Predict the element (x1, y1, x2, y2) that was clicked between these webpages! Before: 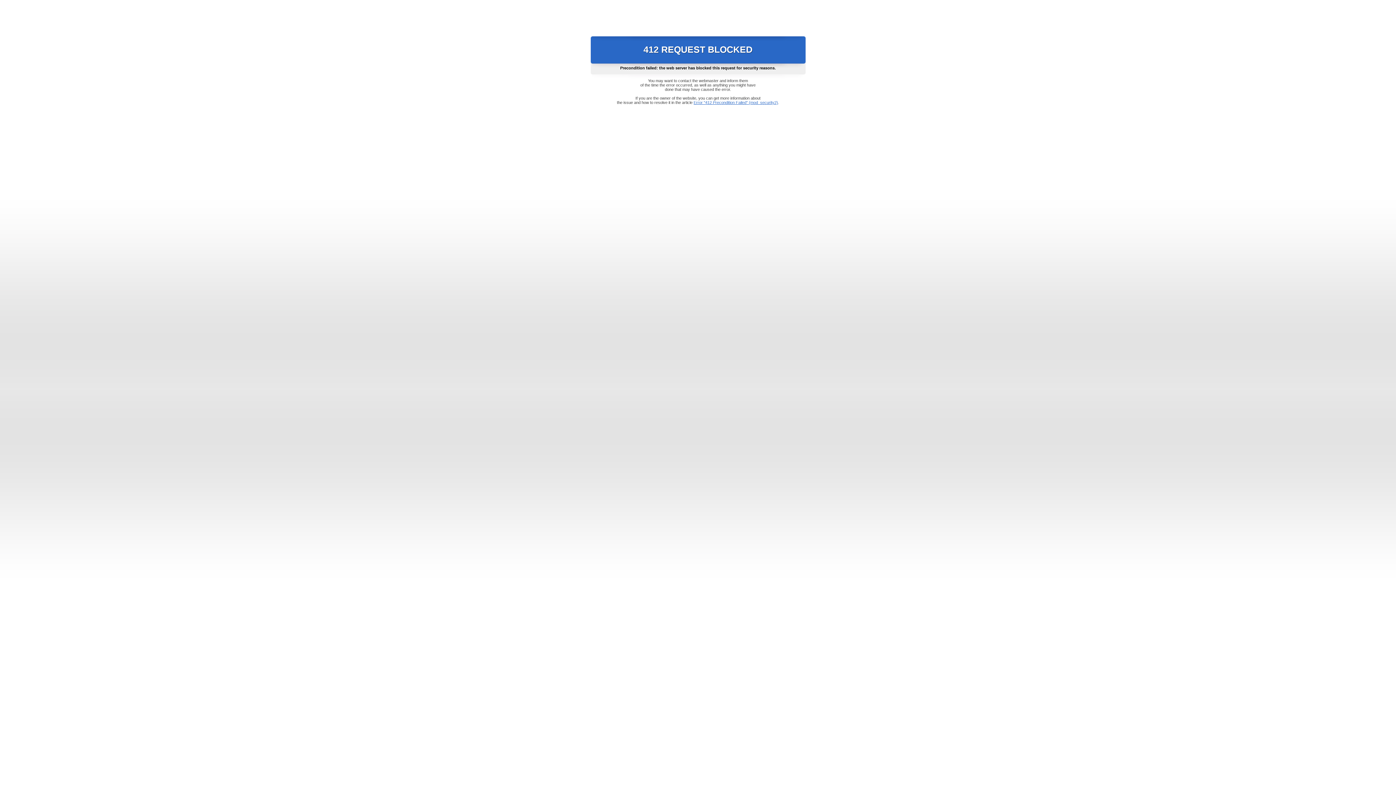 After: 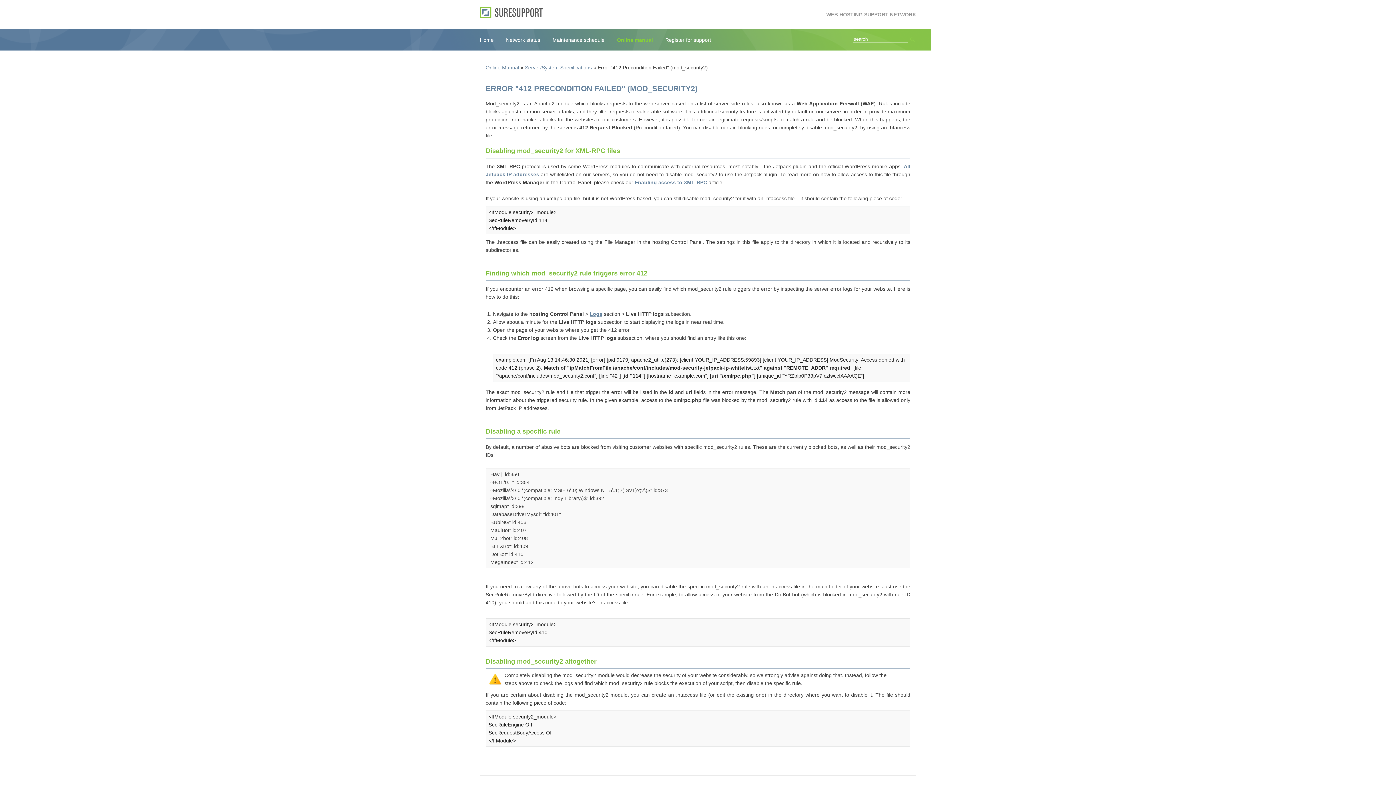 Action: label: Error "412 Precondition Failed" (mod_security2) bbox: (693, 100, 778, 104)